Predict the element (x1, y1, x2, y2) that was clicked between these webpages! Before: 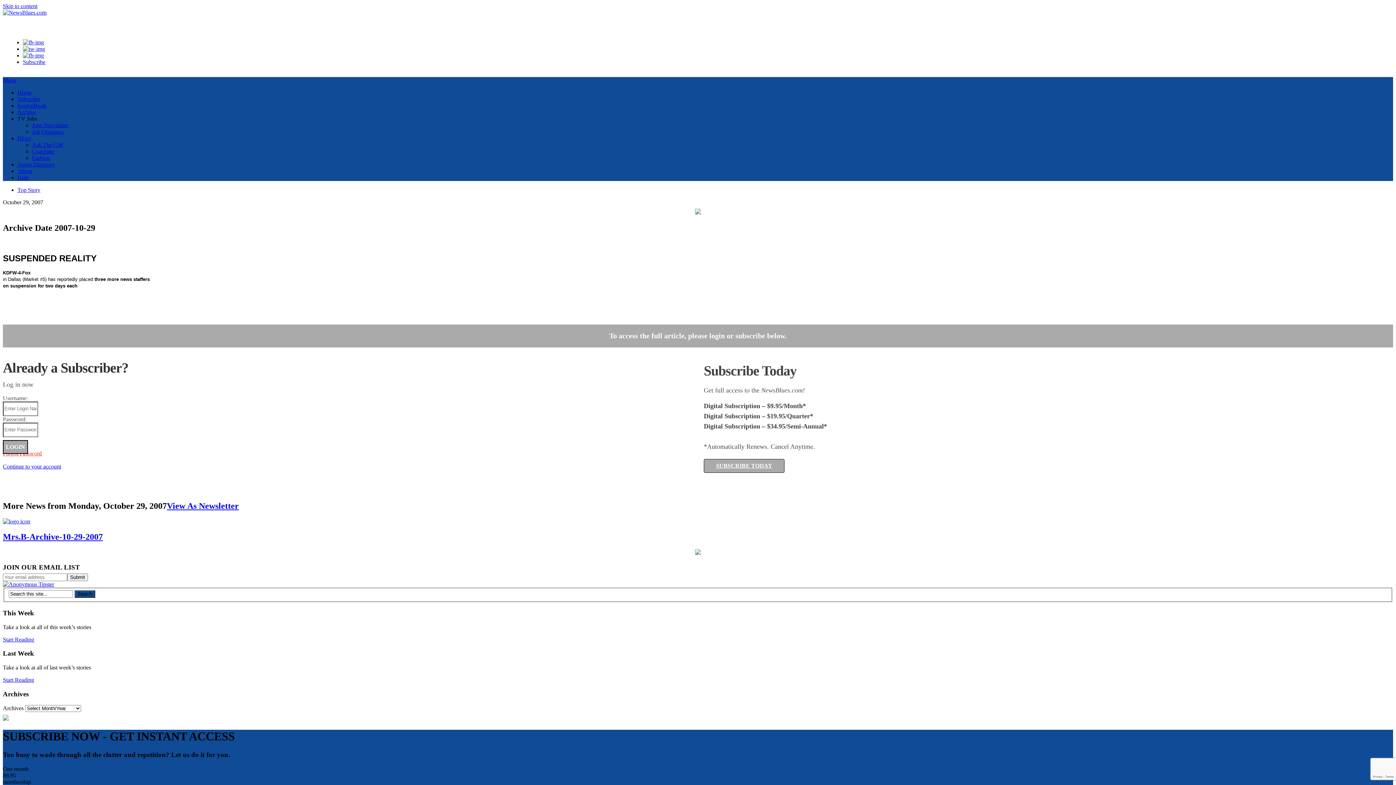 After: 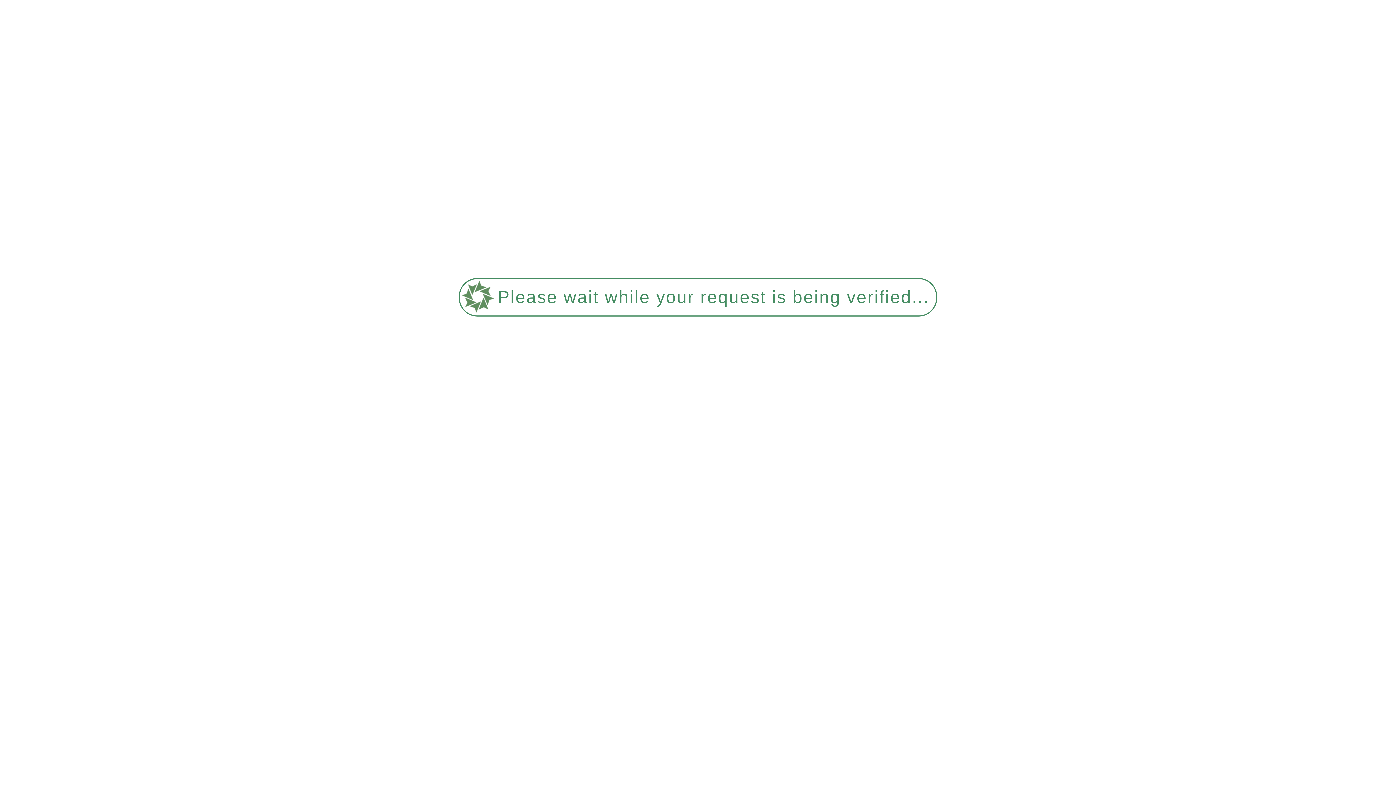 Action: label: Subscribe bbox: (17, 96, 40, 102)